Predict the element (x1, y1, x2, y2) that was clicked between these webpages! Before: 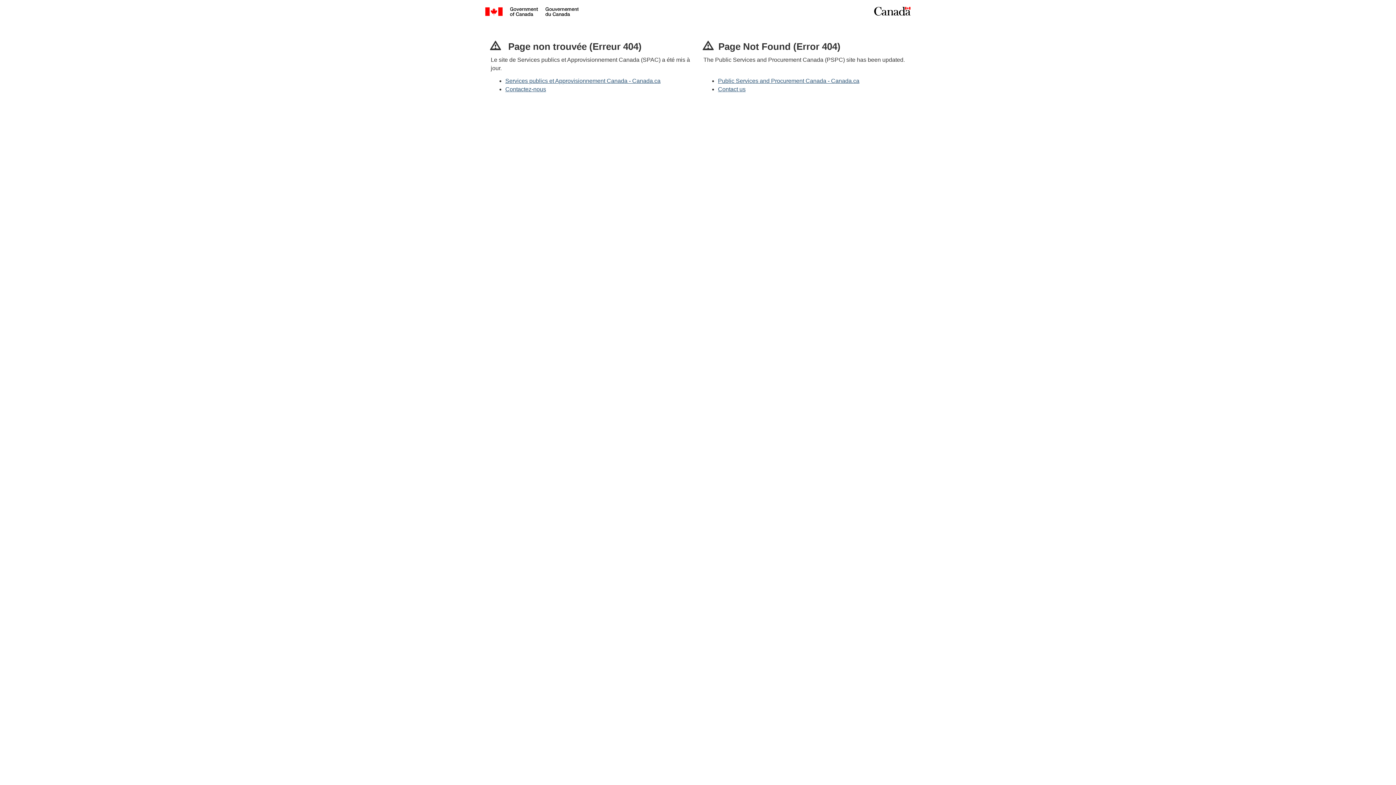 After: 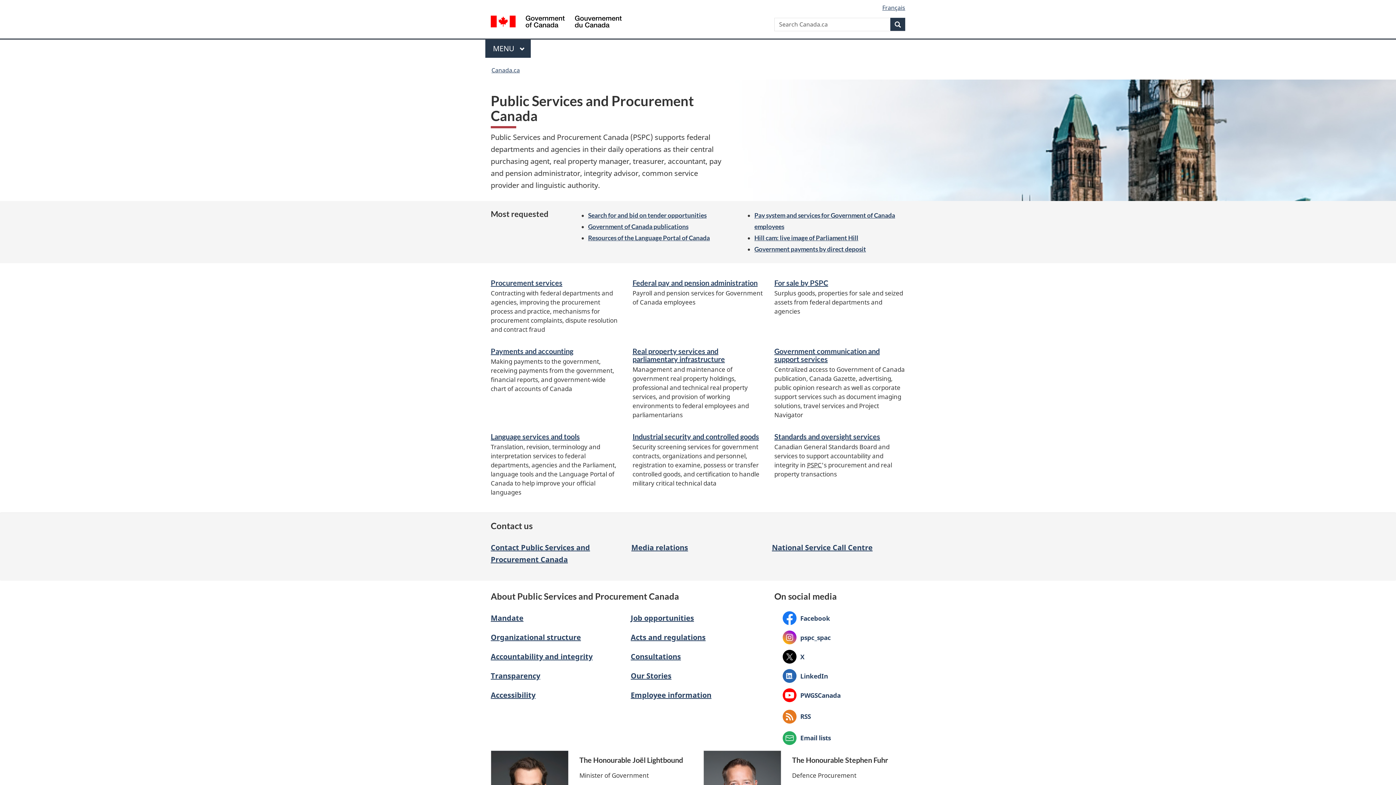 Action: bbox: (718, 77, 859, 83) label: Public Services and Procurement Canada - Canada.ca